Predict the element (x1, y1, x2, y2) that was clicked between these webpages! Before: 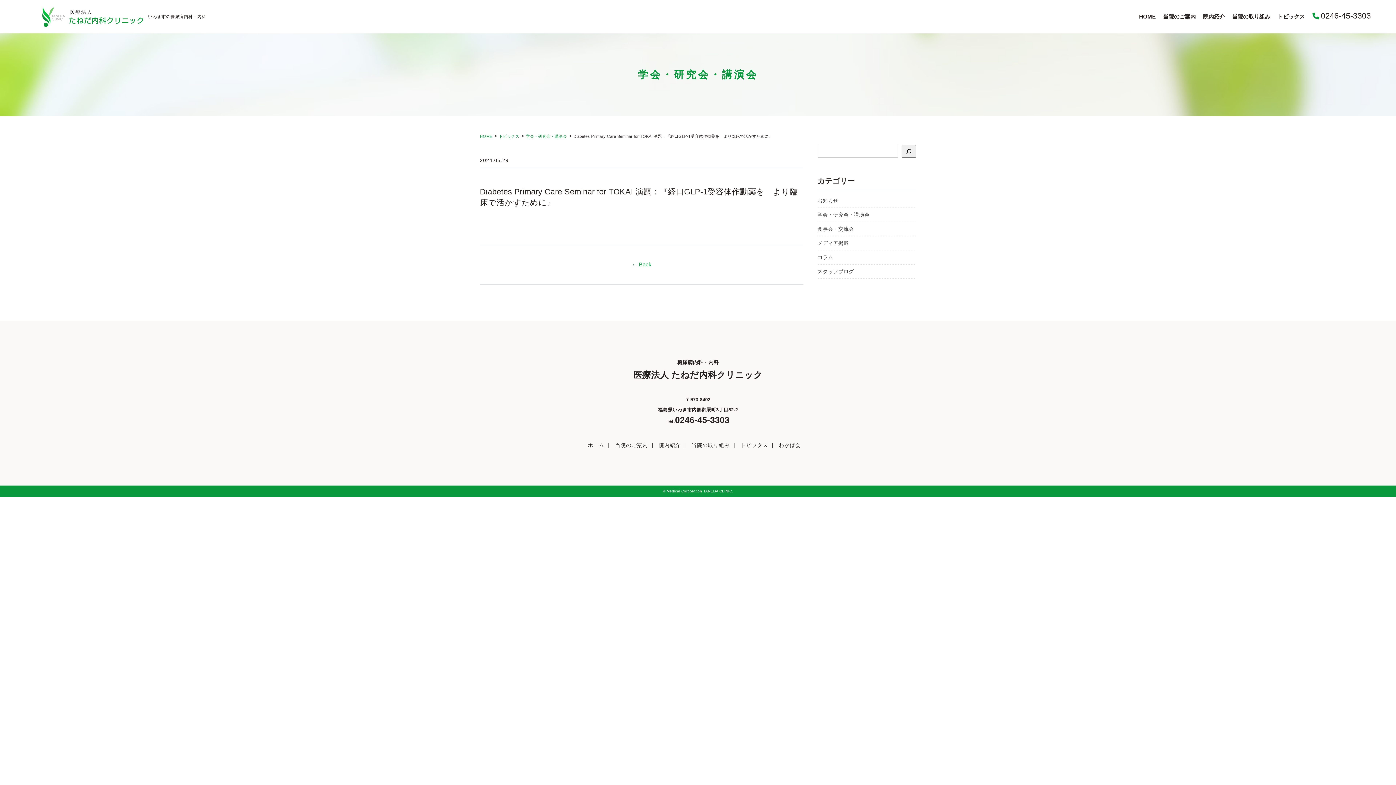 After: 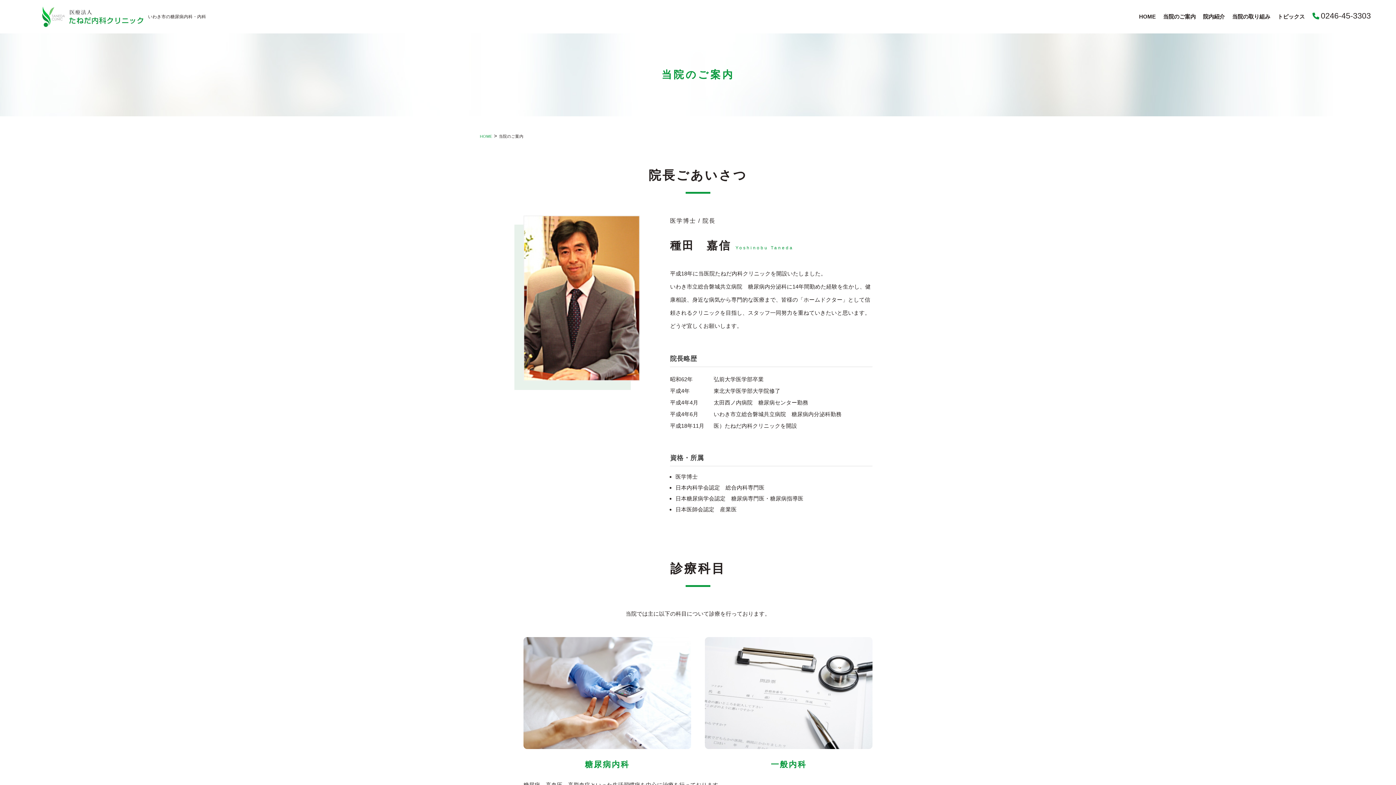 Action: bbox: (615, 442, 648, 448) label: 当院のご案内